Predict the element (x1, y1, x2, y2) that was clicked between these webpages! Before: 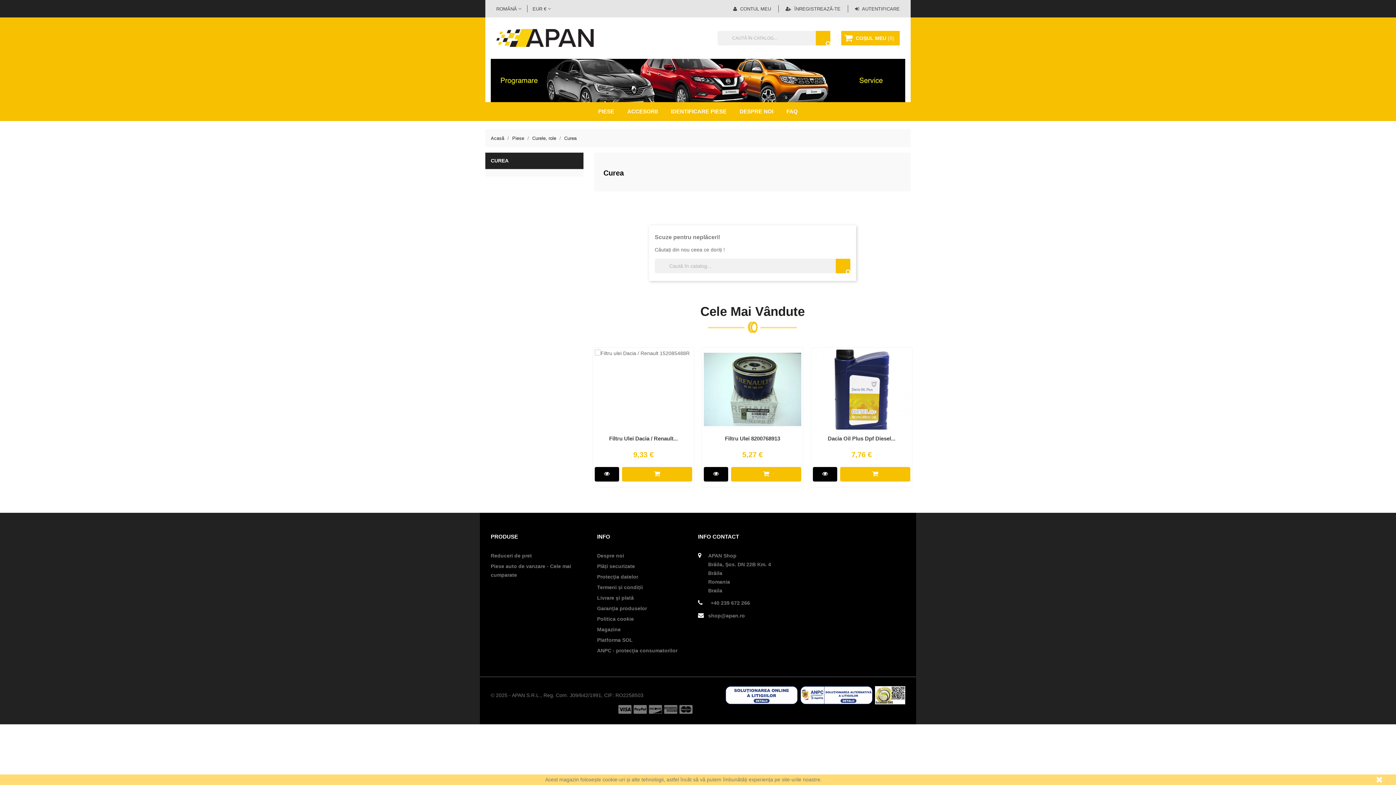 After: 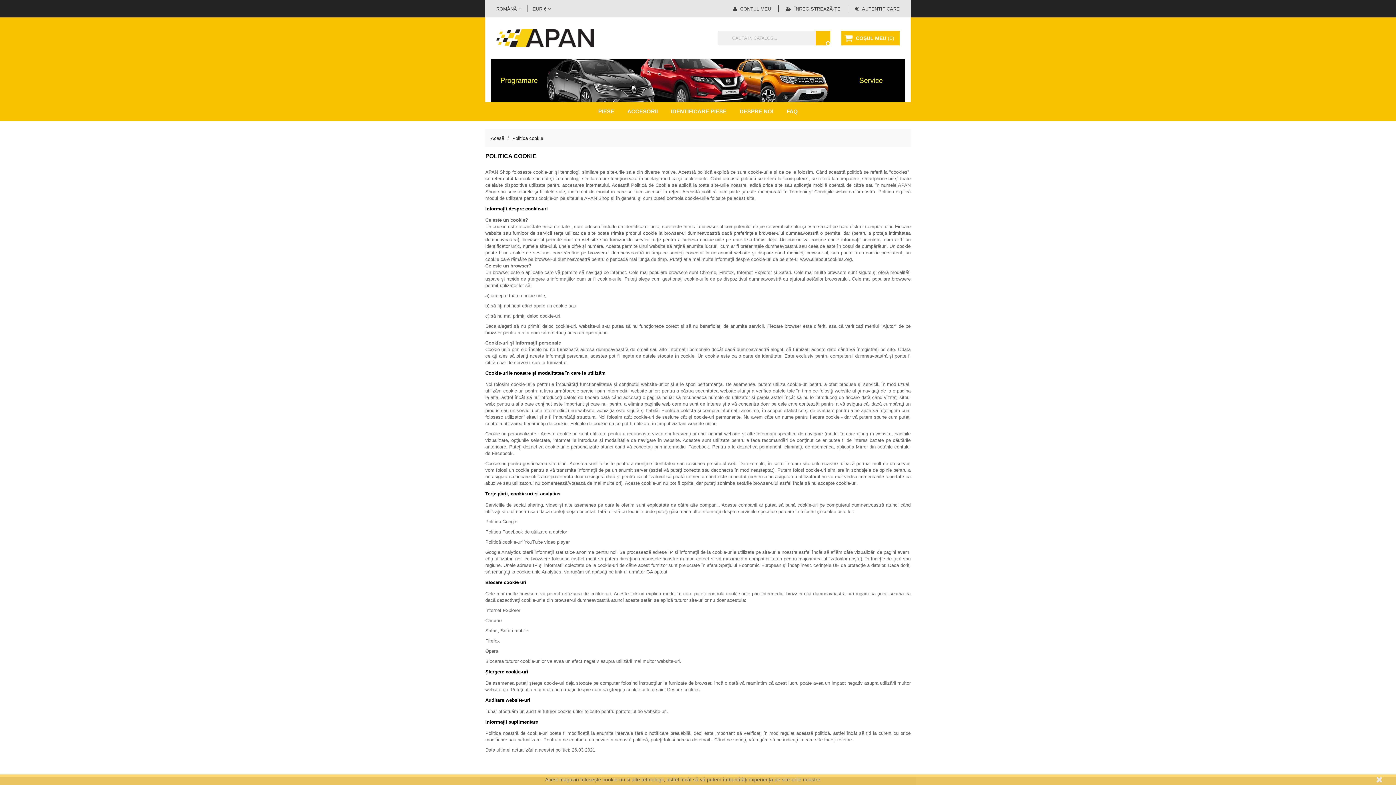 Action: label: Politica cookie bbox: (597, 614, 692, 623)